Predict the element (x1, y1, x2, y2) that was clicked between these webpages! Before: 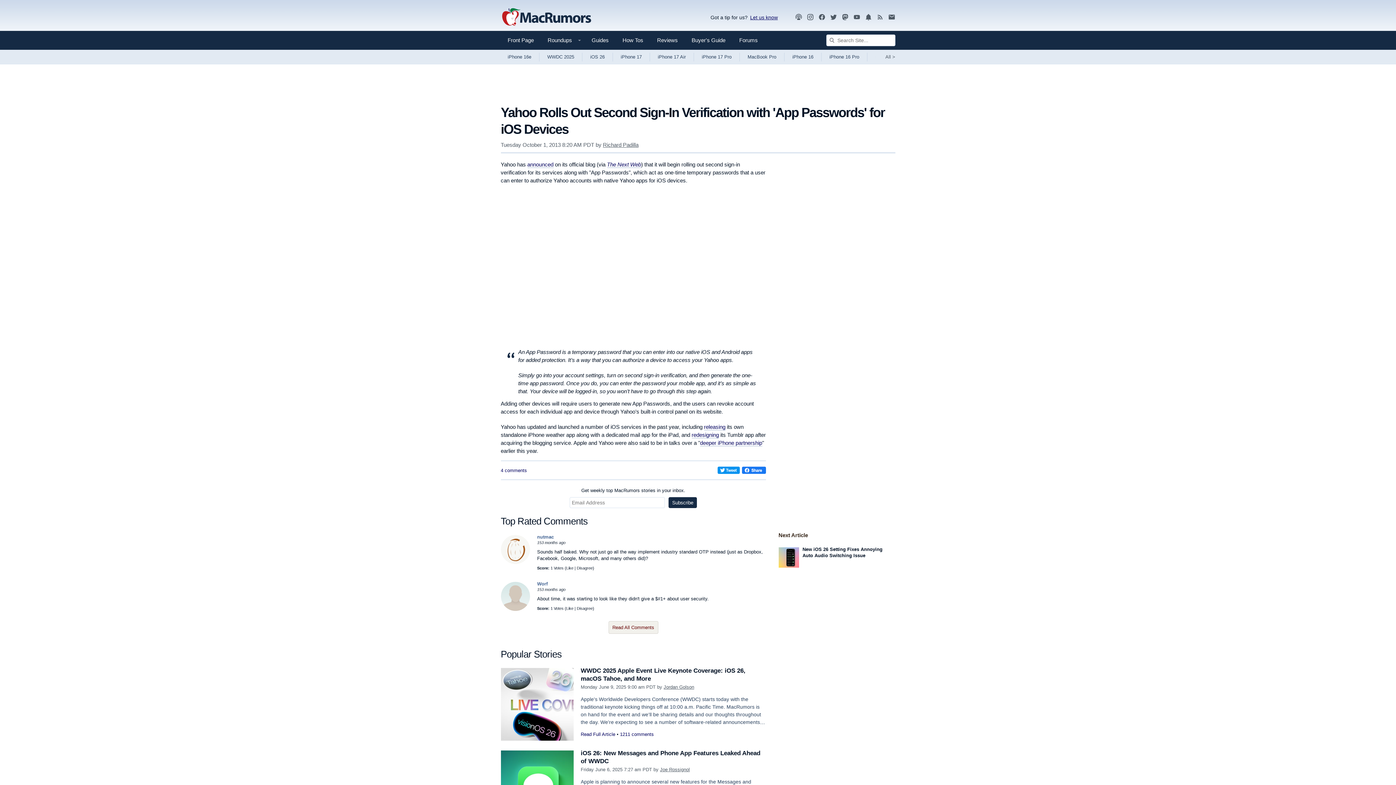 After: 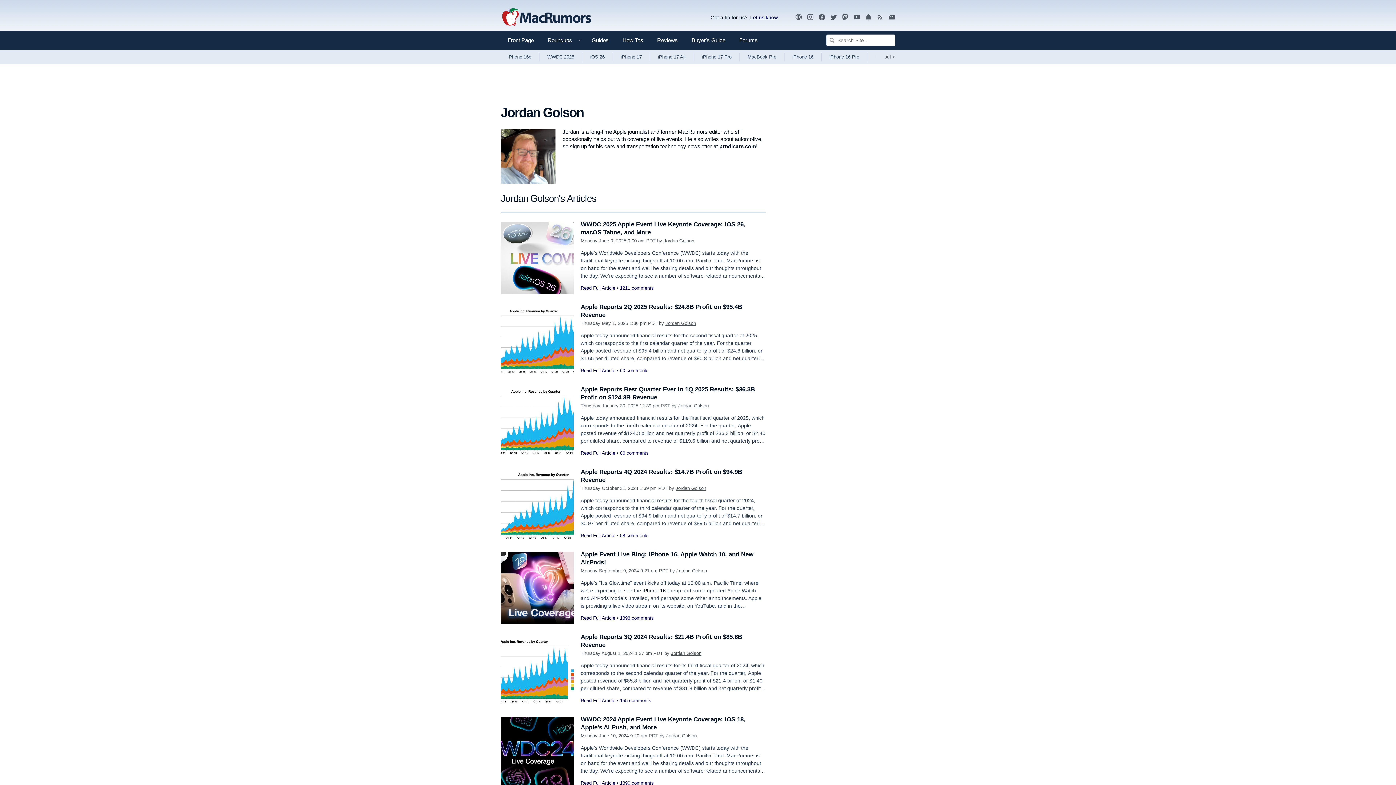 Action: label: Jordan Golson bbox: (663, 684, 694, 690)